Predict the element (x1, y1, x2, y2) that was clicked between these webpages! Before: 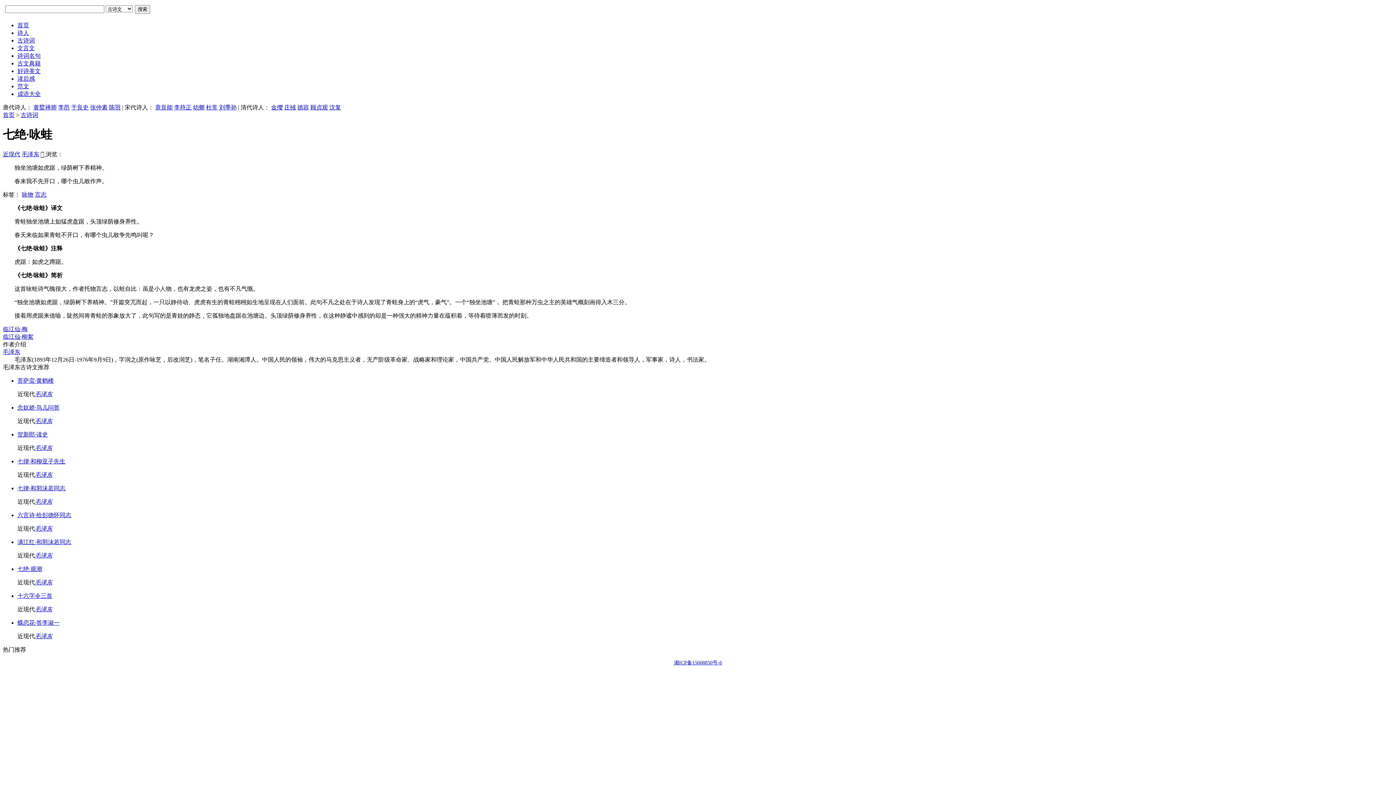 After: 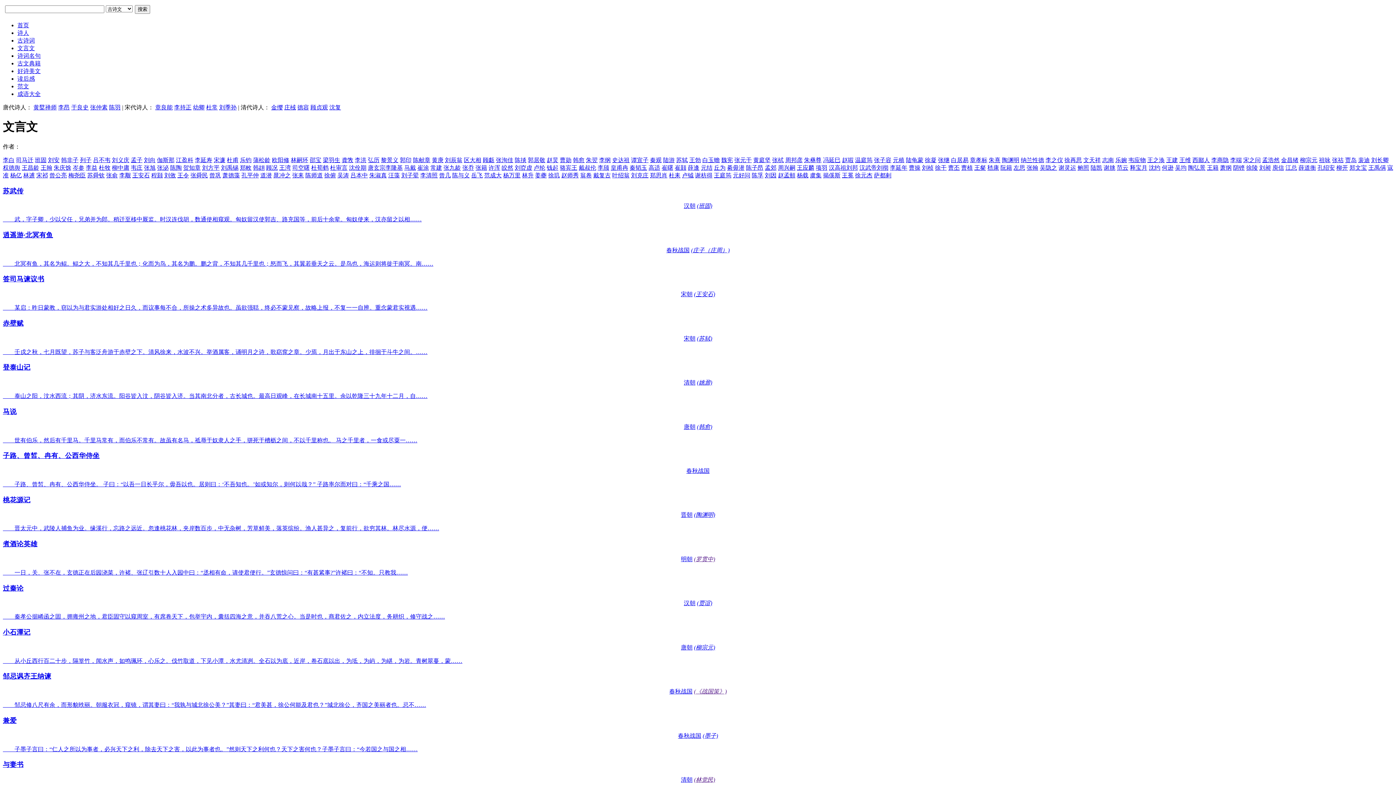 Action: label: 文言文 bbox: (17, 45, 34, 51)